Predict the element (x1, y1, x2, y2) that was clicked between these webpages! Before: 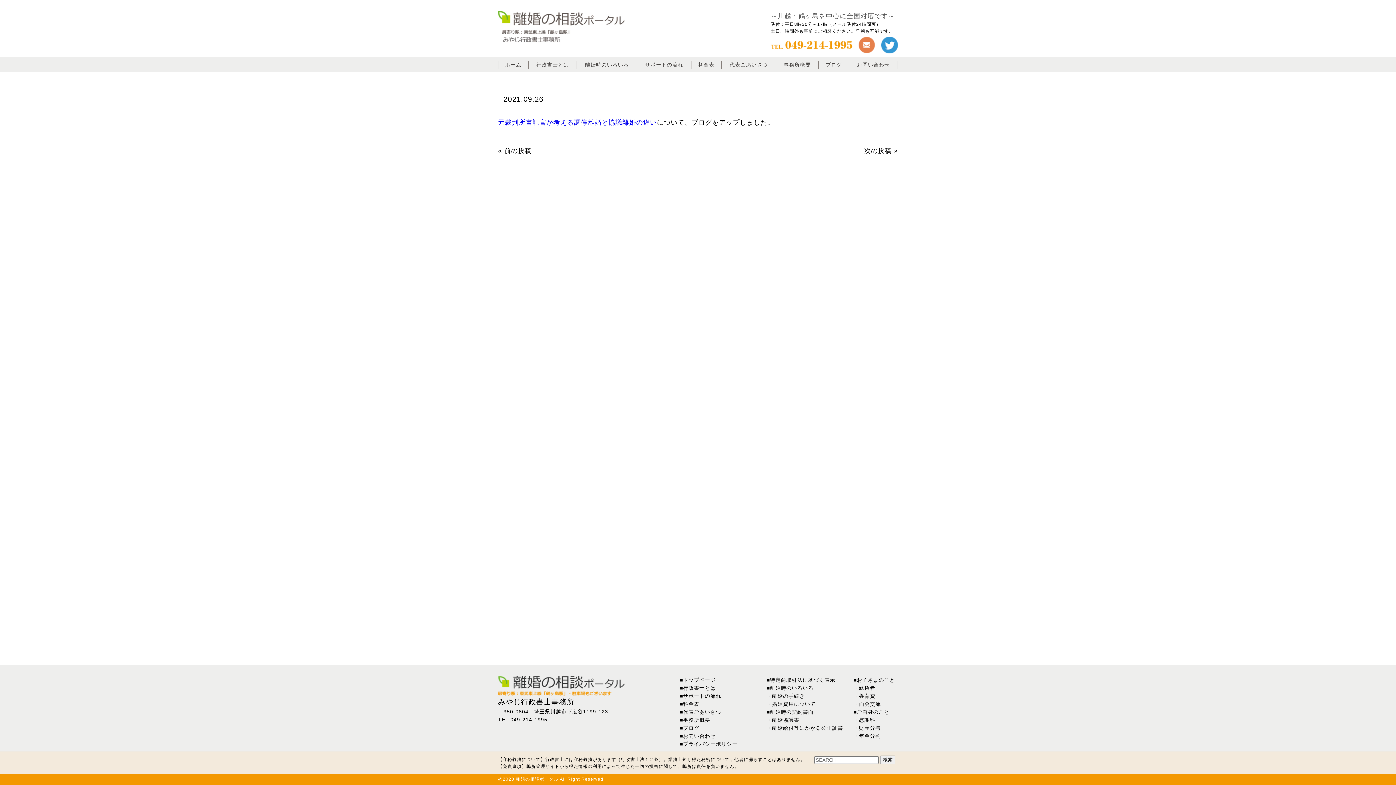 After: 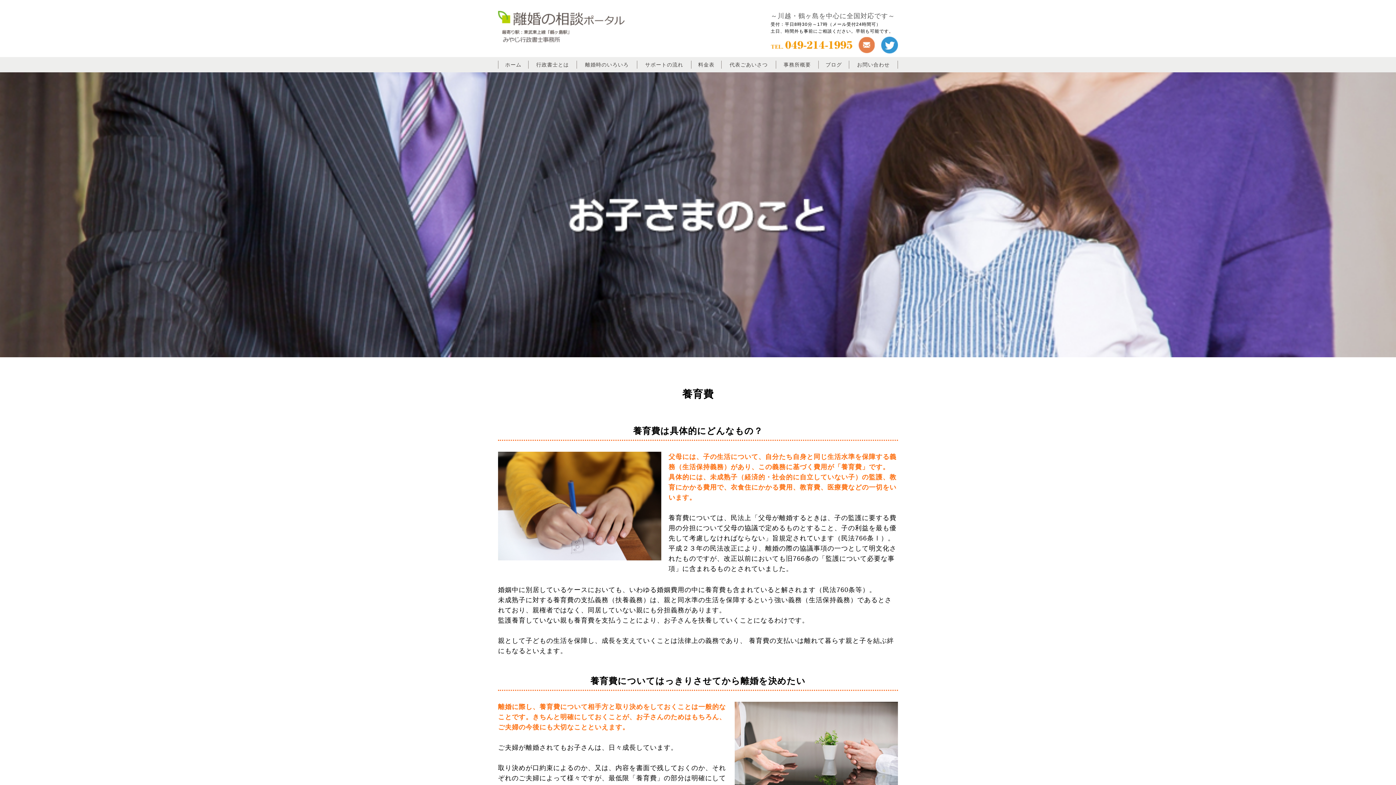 Action: label: 養育費 bbox: (859, 693, 875, 699)